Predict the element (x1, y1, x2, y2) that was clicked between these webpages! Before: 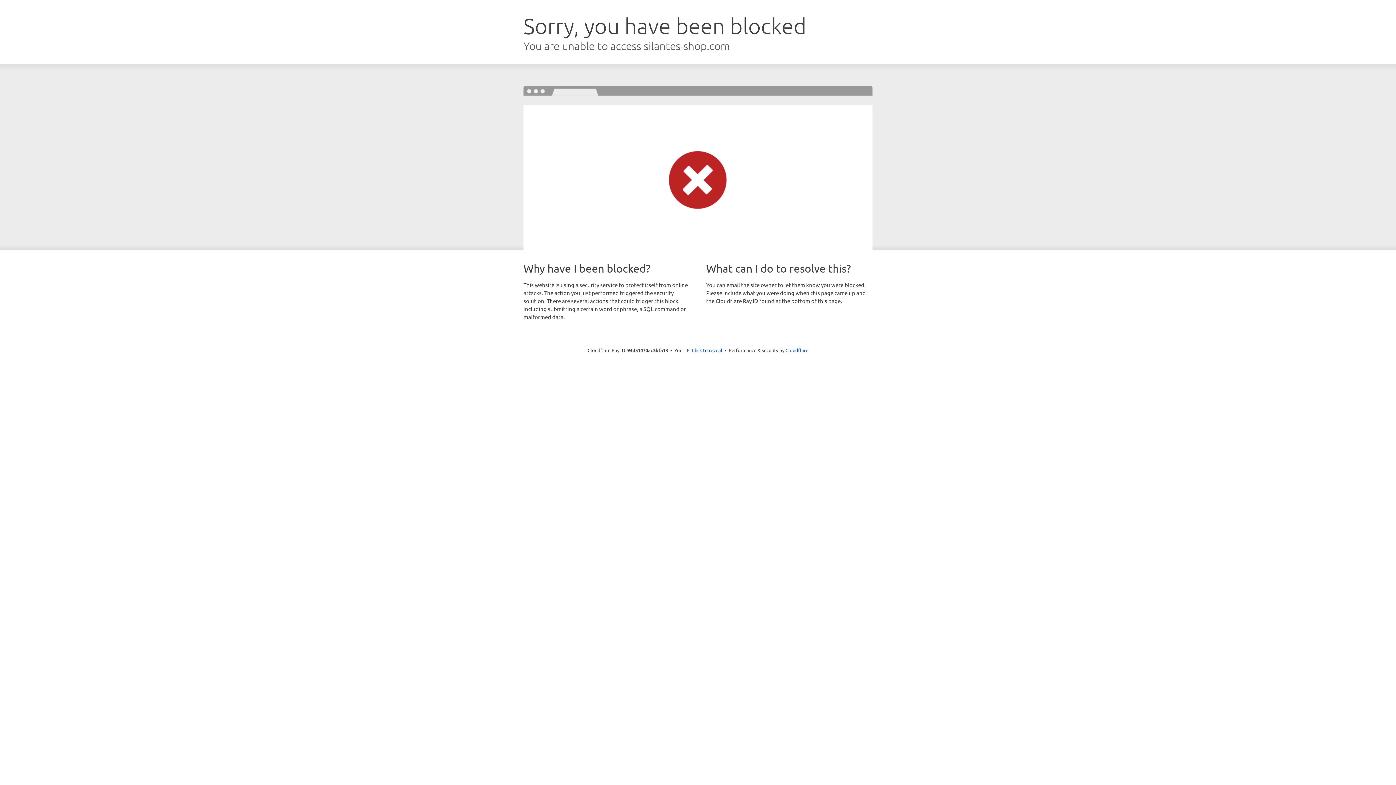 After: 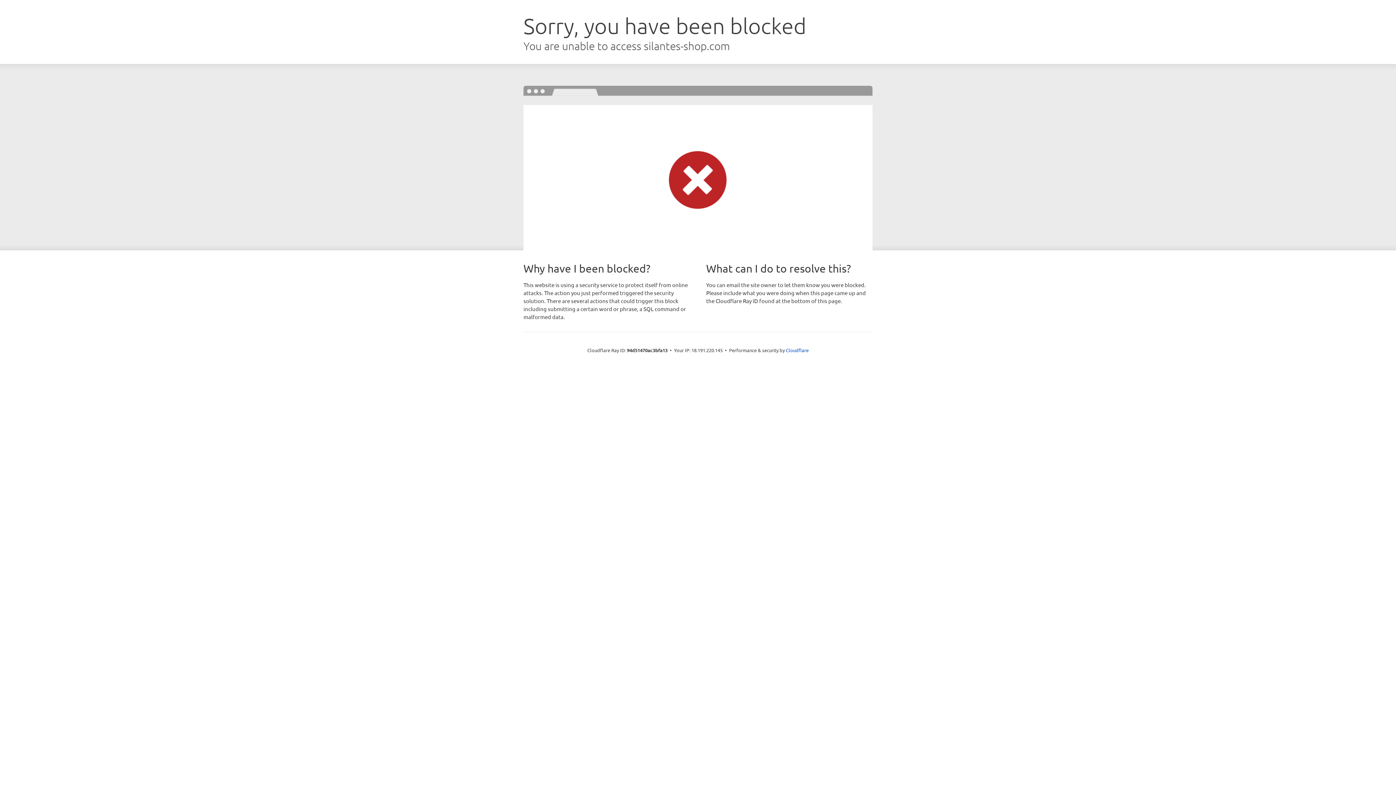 Action: label: Click to reveal bbox: (692, 346, 722, 353)